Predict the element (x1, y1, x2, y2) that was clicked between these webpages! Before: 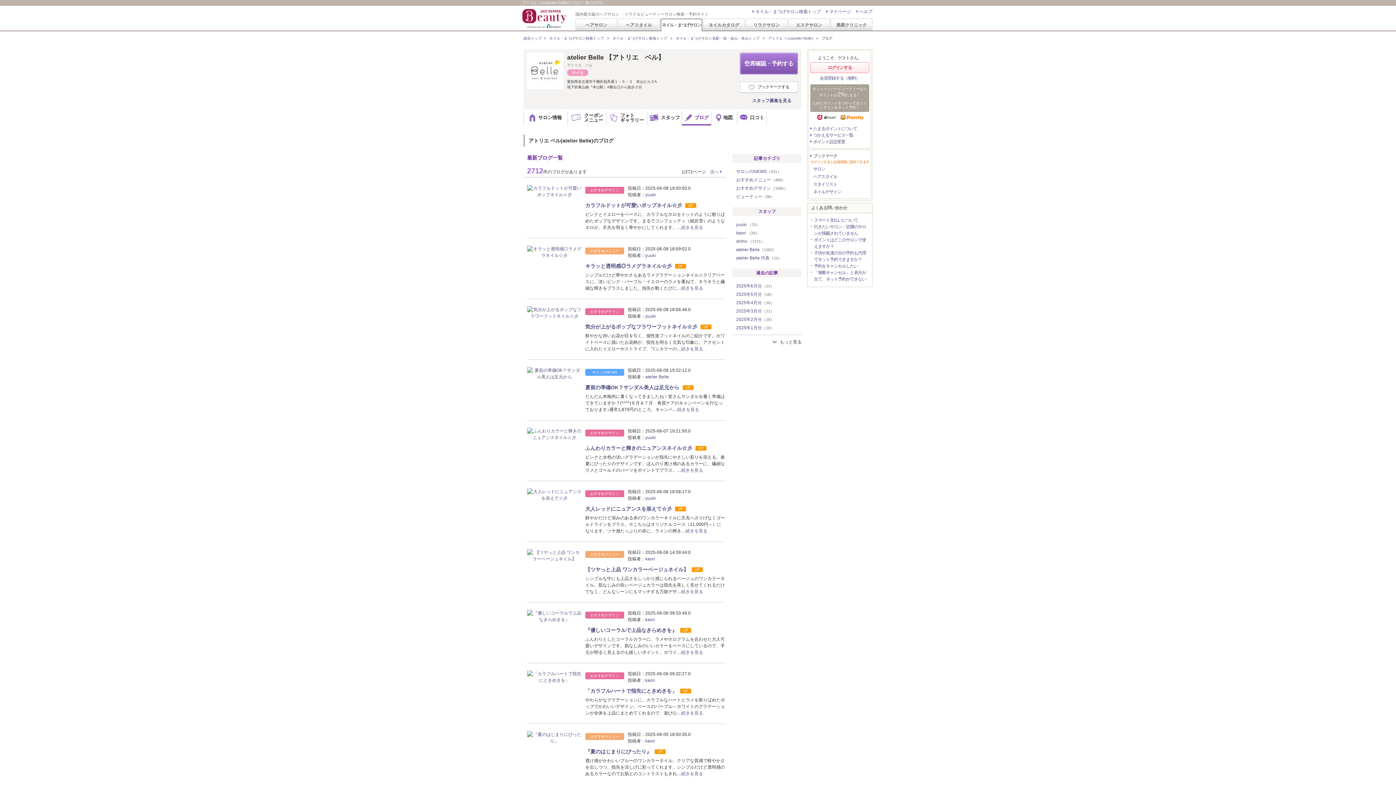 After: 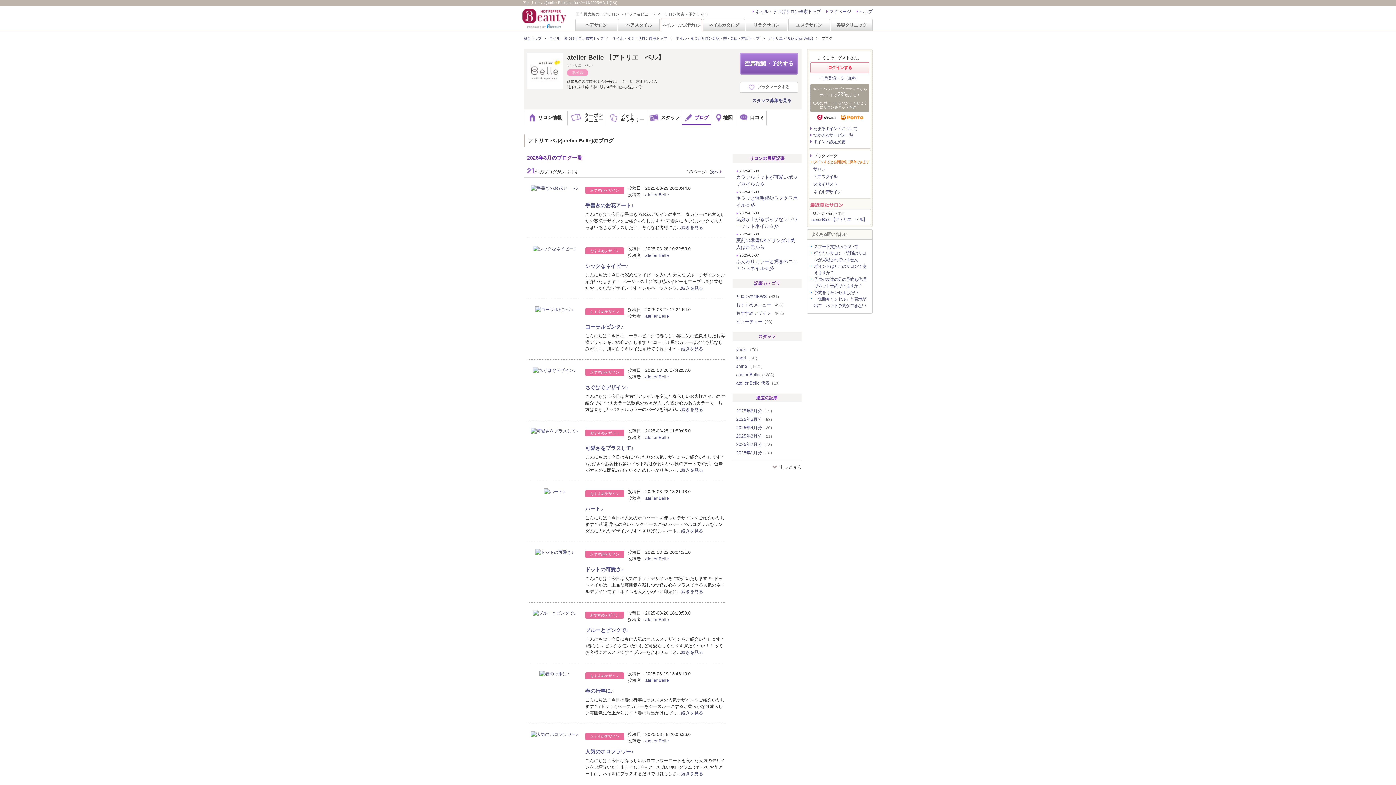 Action: bbox: (736, 308, 774, 313) label: 2025年3月分（21）